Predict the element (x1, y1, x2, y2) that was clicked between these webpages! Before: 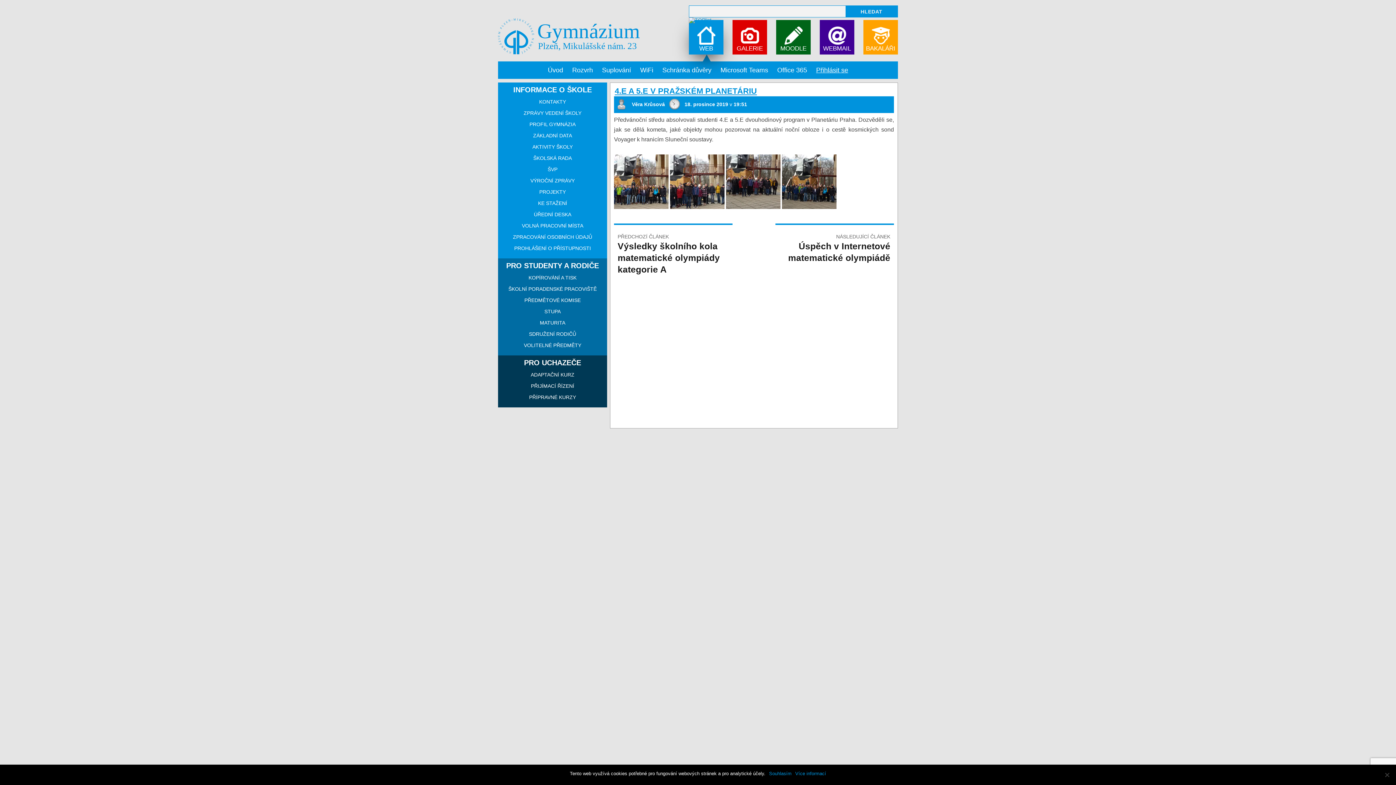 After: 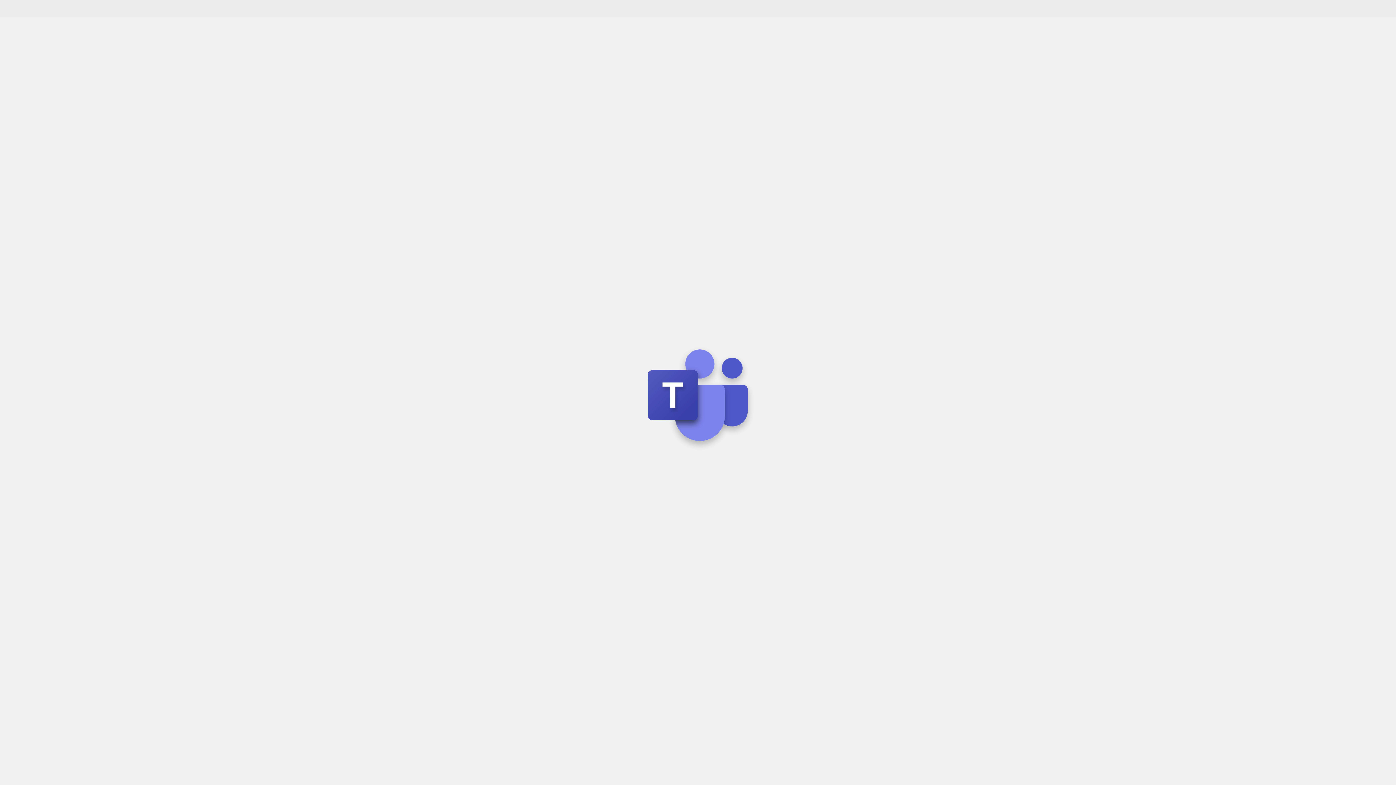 Action: bbox: (720, 66, 768, 73) label: Microsoft Teams